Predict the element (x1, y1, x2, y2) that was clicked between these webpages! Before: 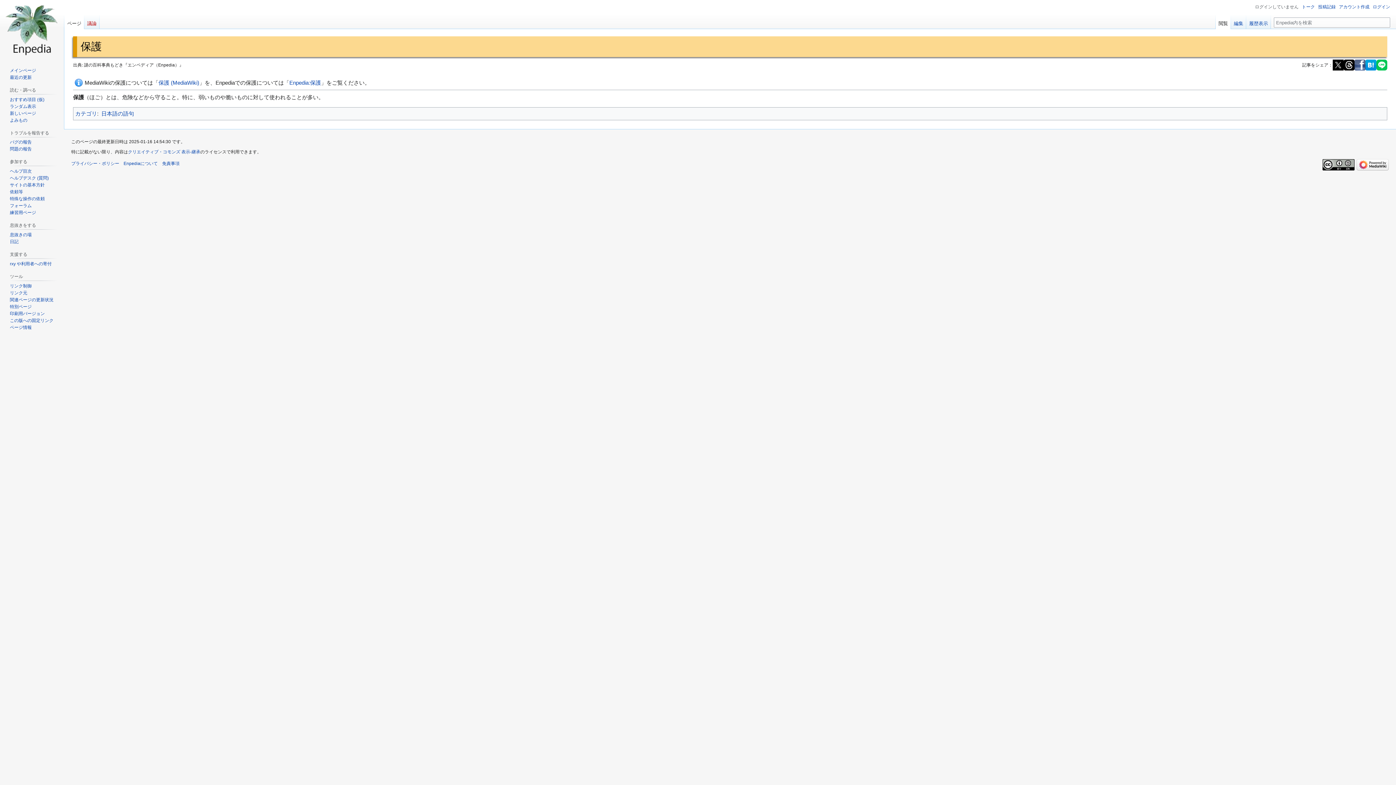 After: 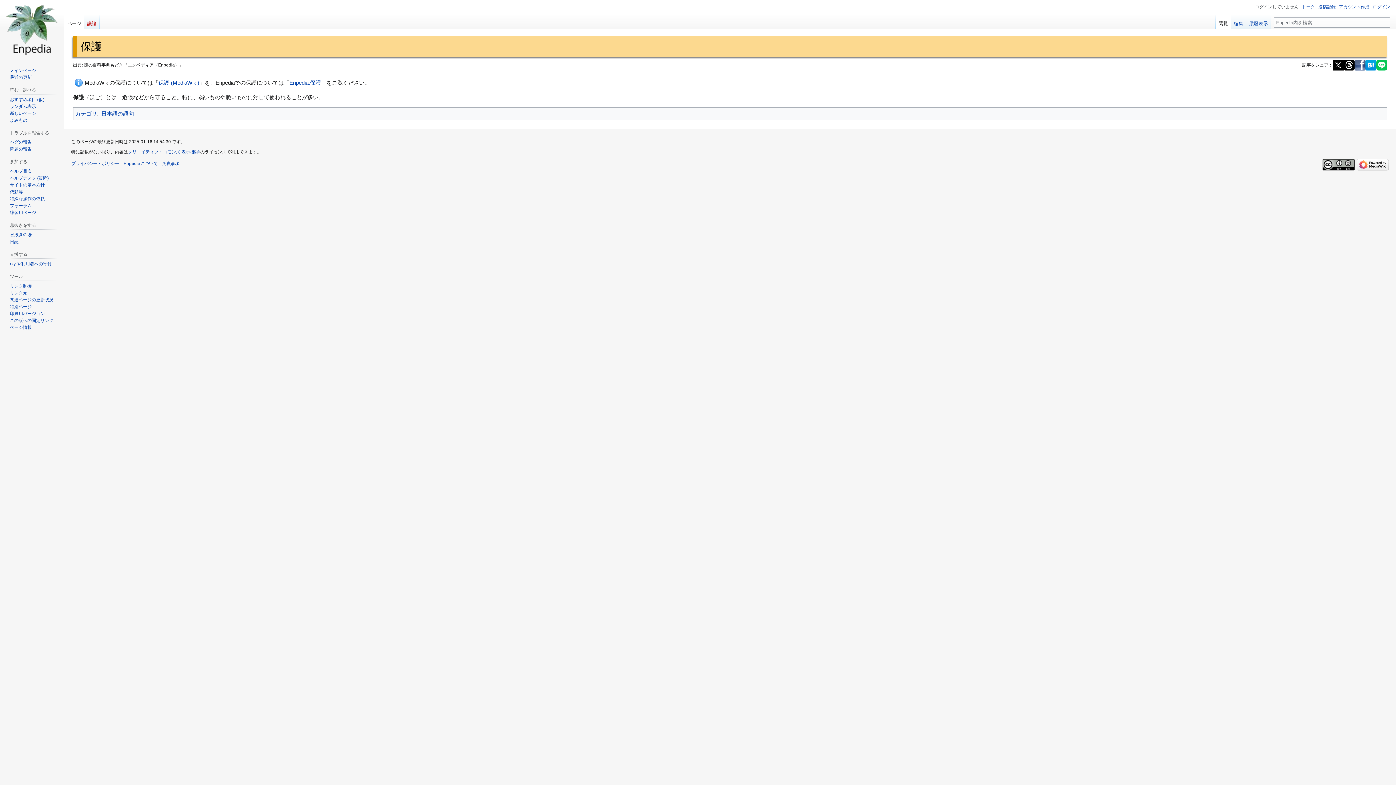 Action: bbox: (1354, 62, 1365, 67)